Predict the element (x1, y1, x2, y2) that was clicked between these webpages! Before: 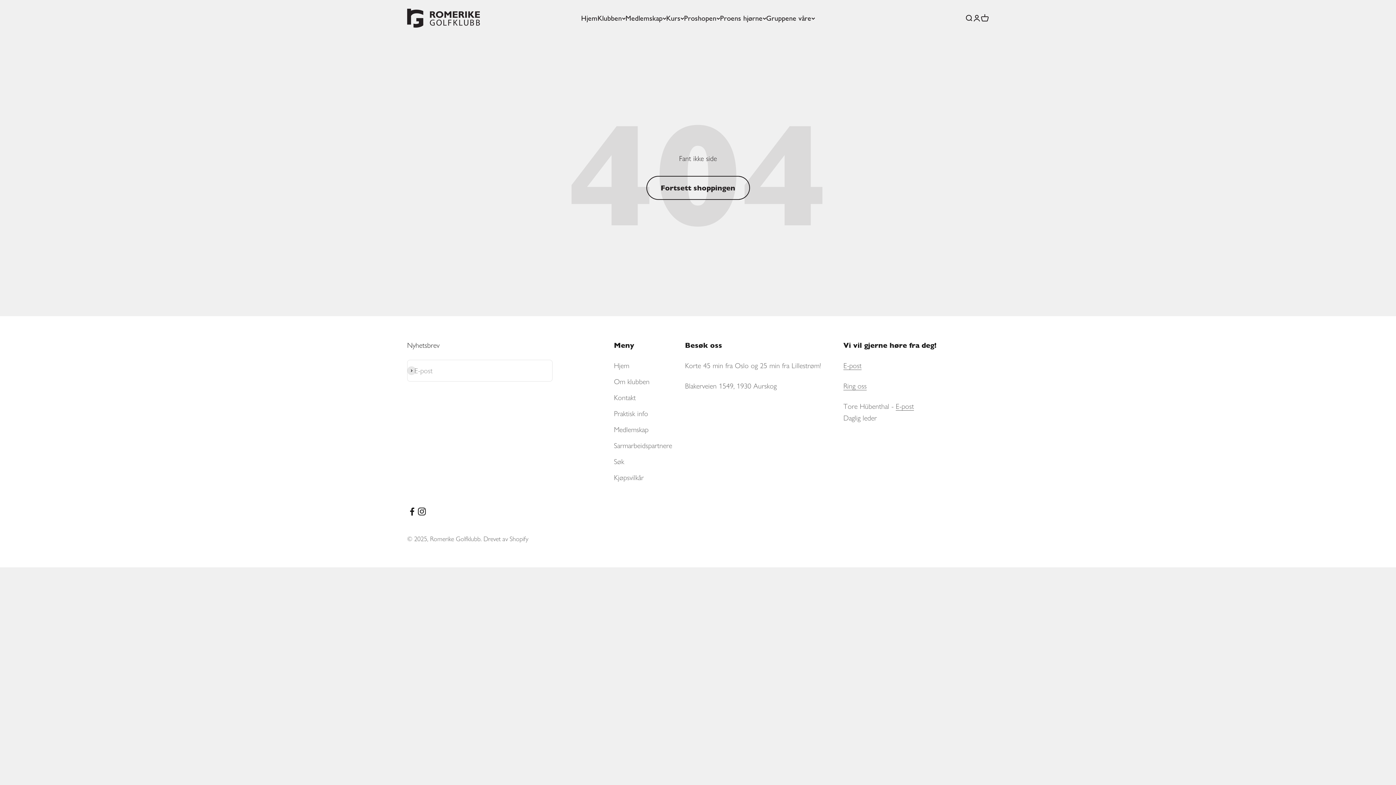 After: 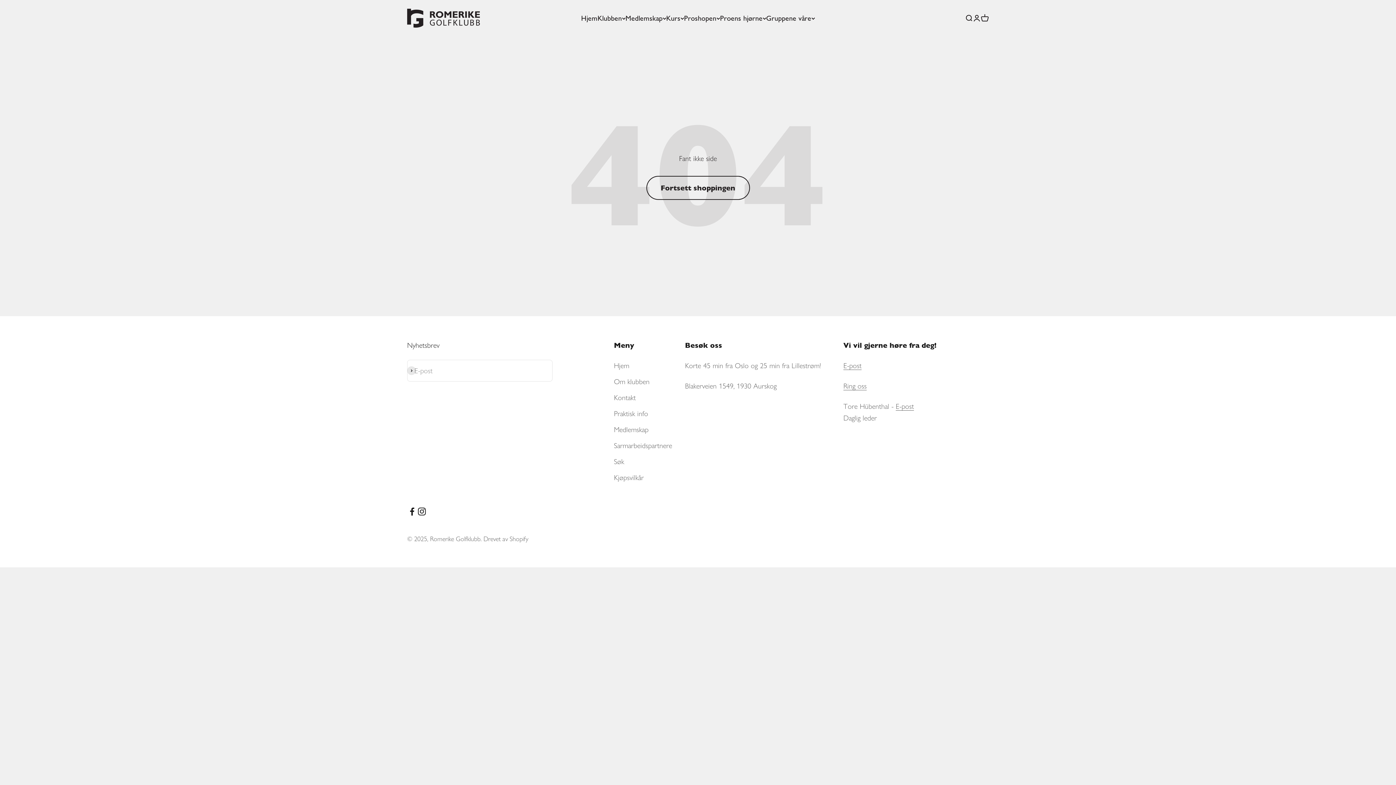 Action: bbox: (417, 507, 426, 516) label: Følg på Instagram